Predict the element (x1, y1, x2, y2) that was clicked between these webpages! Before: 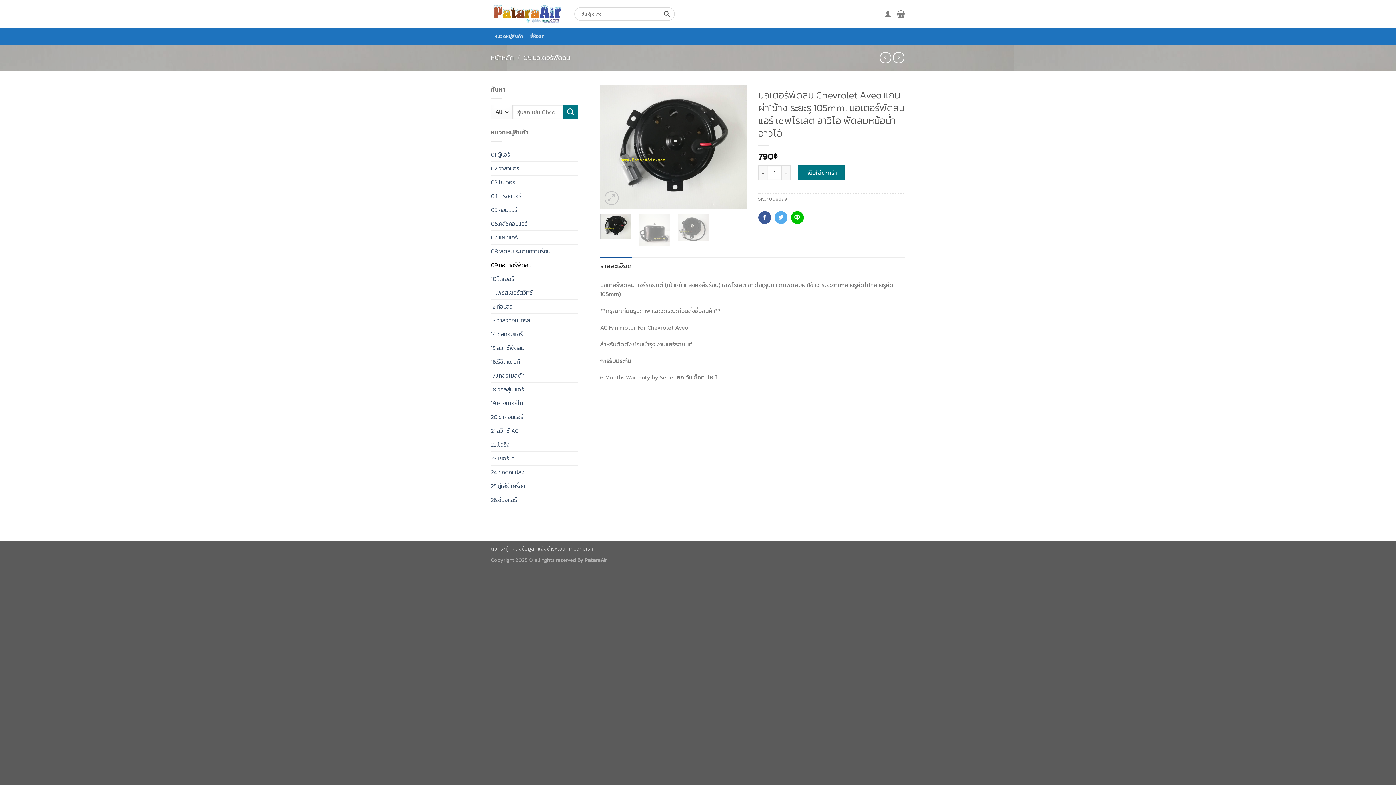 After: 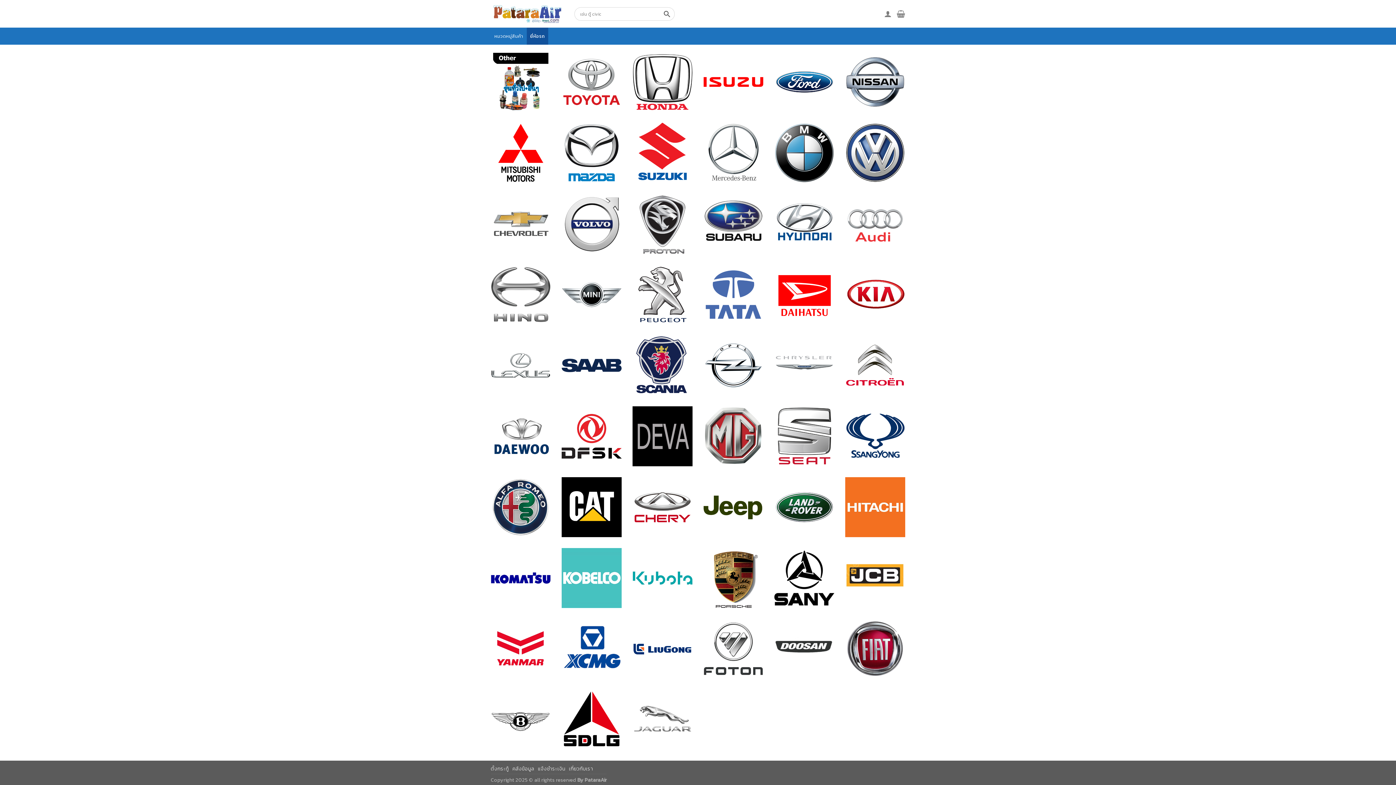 Action: label: ยี่ห้อรถ bbox: (526, 27, 548, 44)